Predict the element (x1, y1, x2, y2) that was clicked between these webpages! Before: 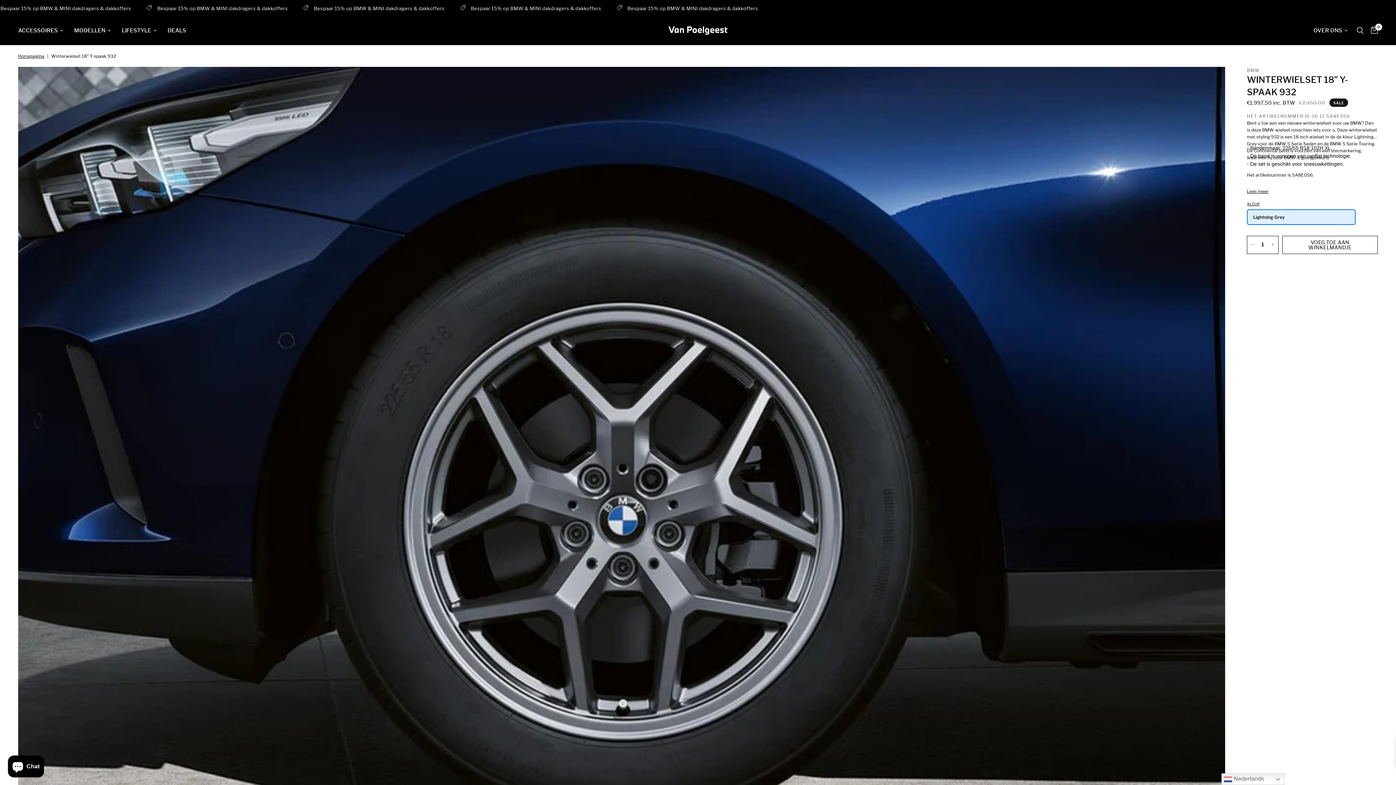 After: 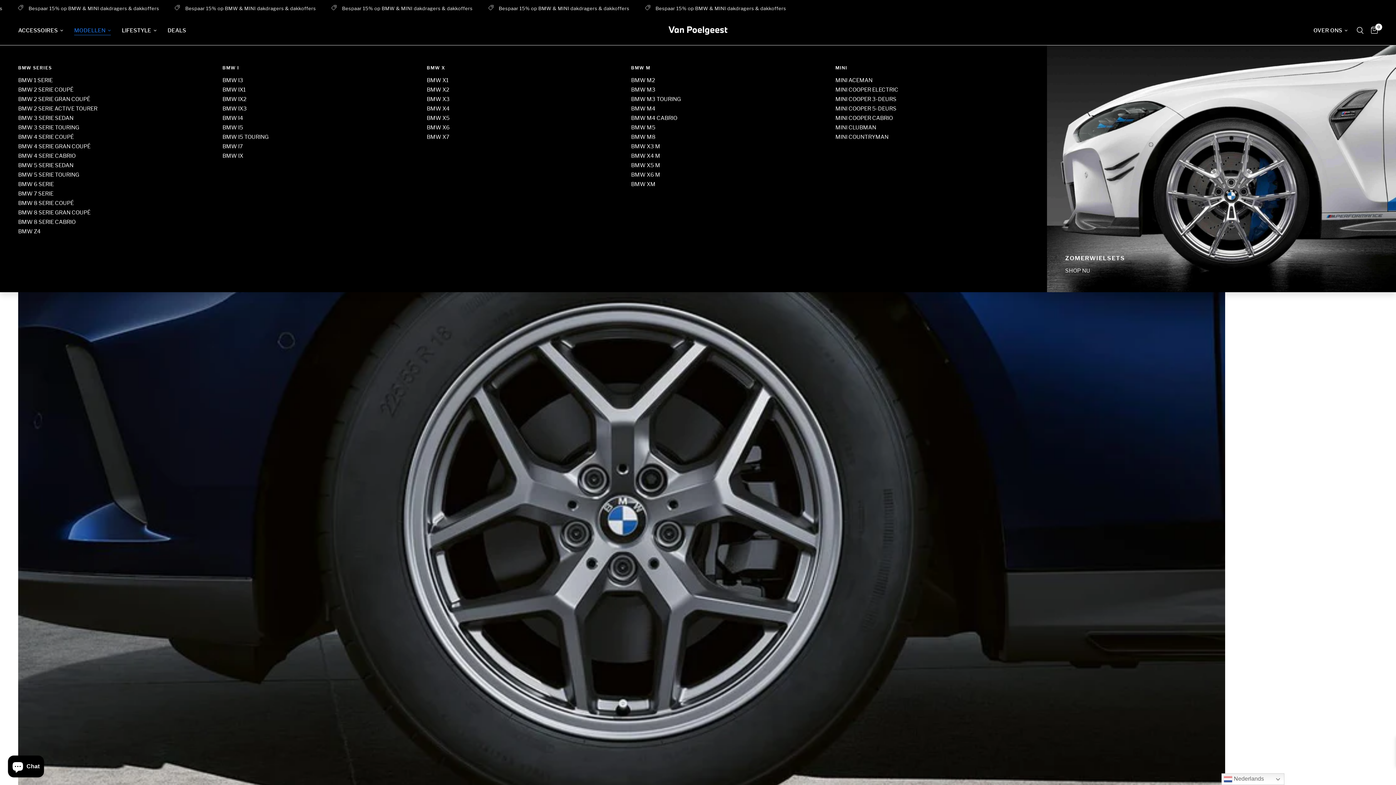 Action: bbox: (74, 26, 110, 34) label: MODELLEN